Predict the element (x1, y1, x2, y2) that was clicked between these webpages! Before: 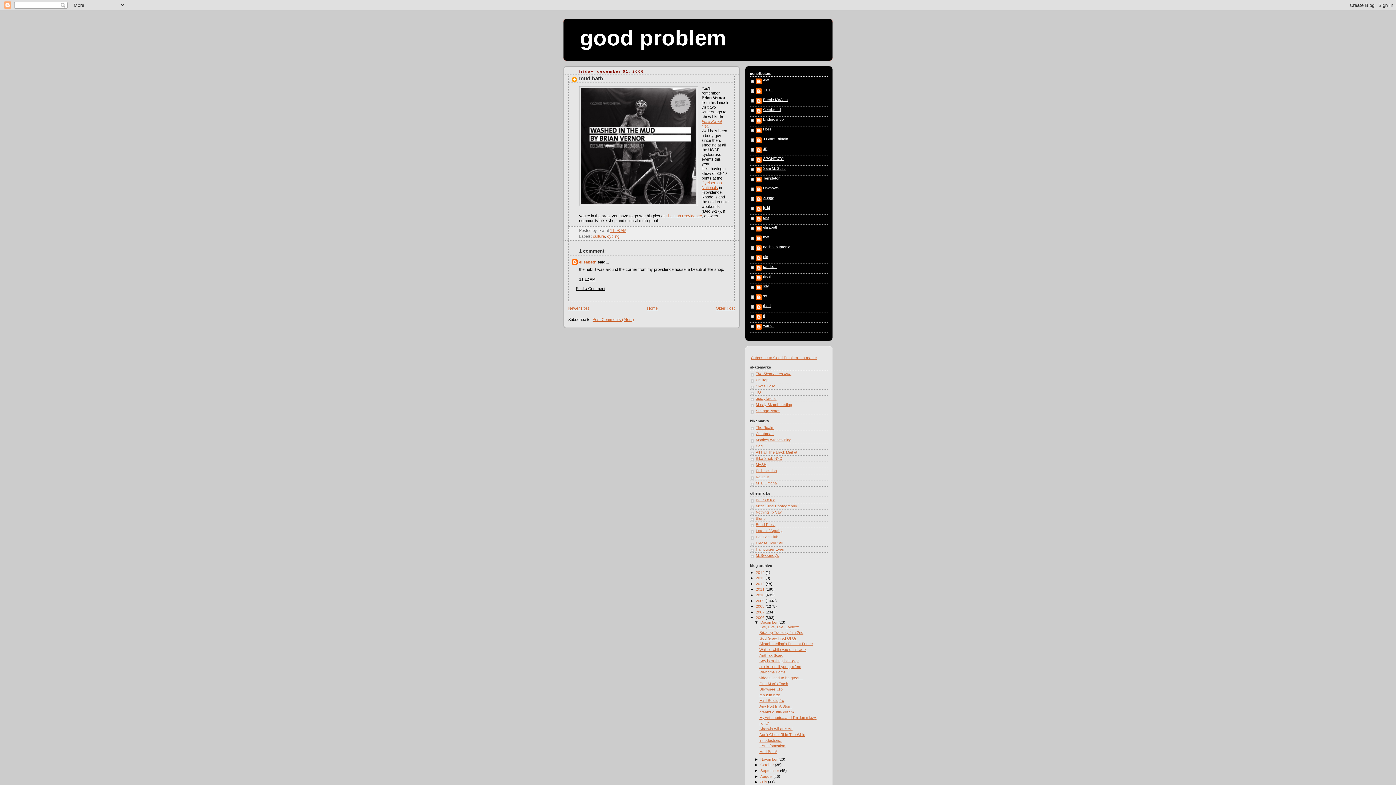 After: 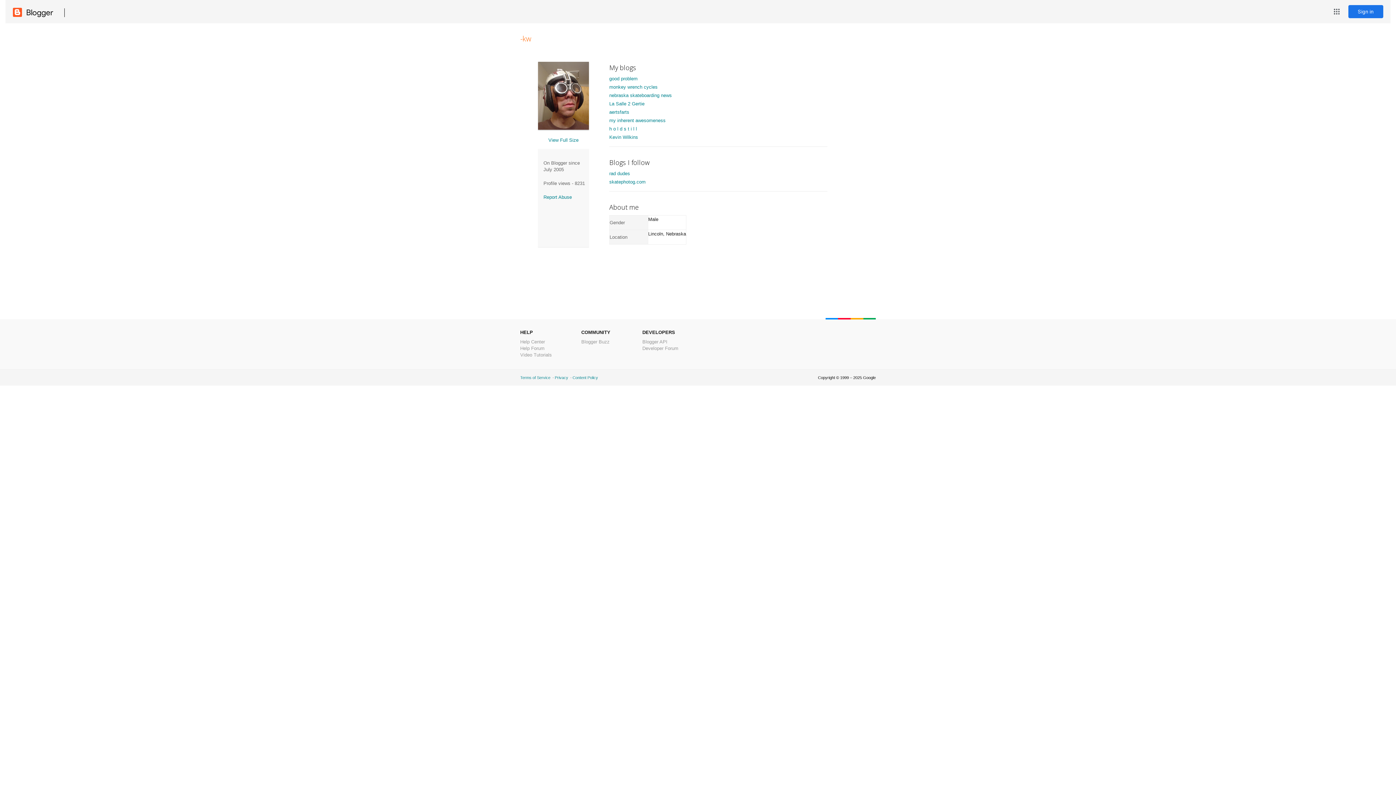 Action: bbox: (756, 78, 768, 85) label: -kw